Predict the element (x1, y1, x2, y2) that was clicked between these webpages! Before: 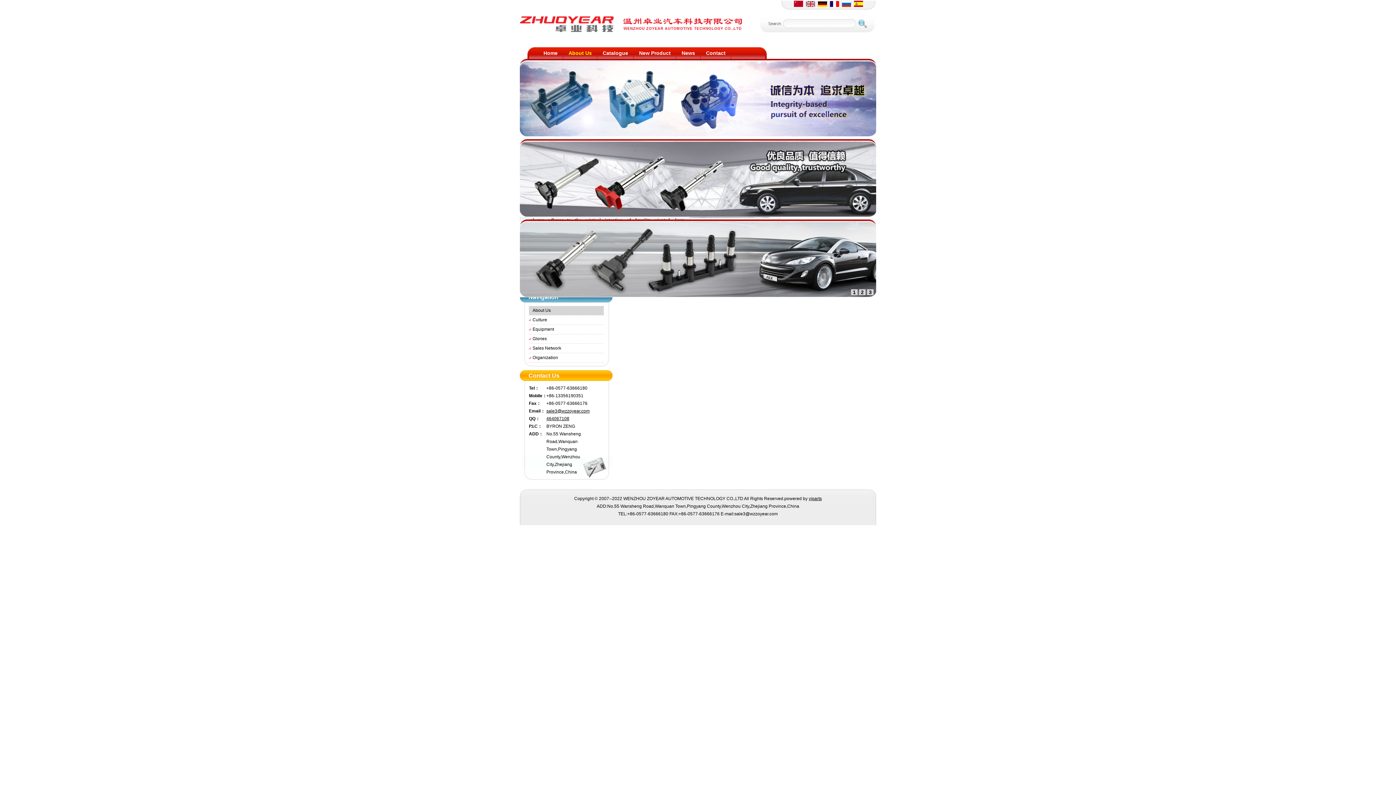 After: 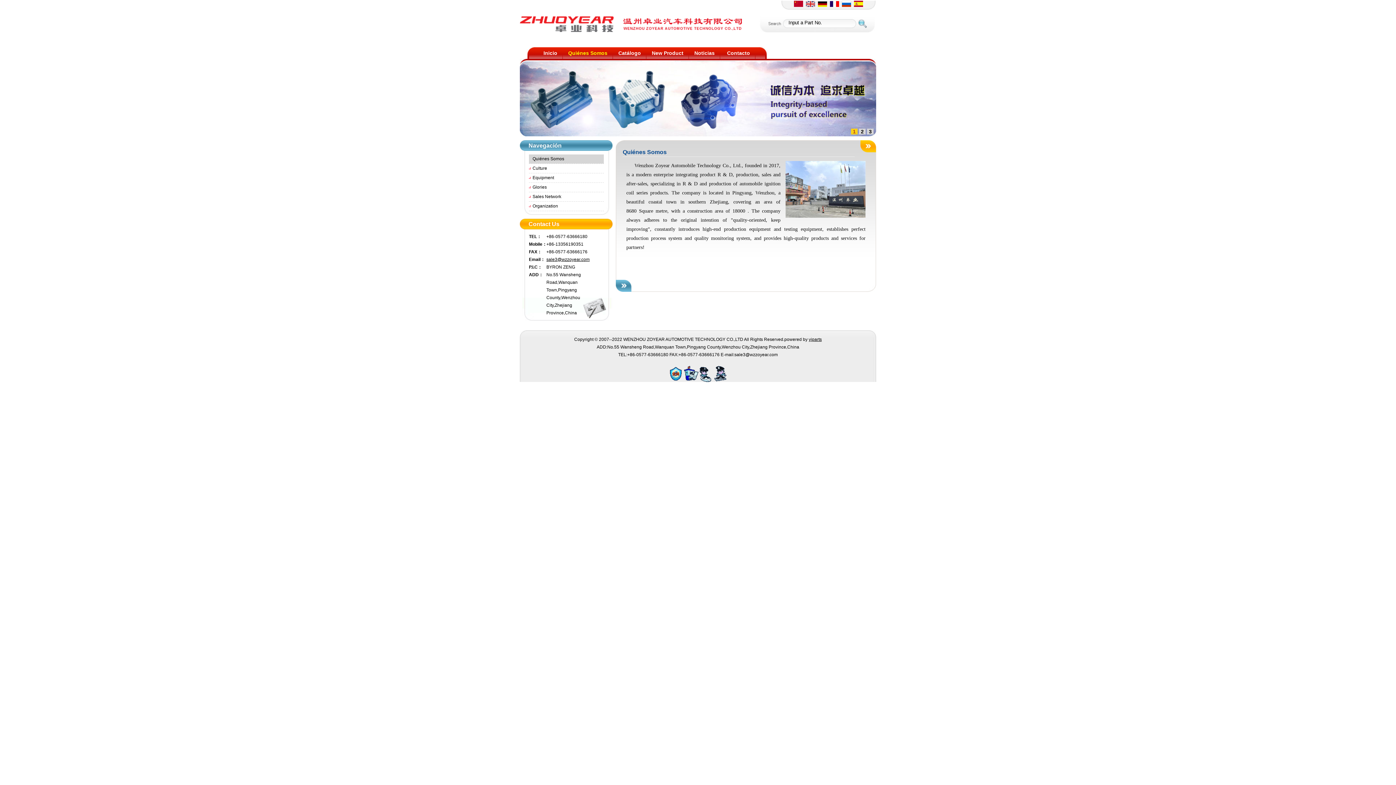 Action: bbox: (854, 2, 863, 8)